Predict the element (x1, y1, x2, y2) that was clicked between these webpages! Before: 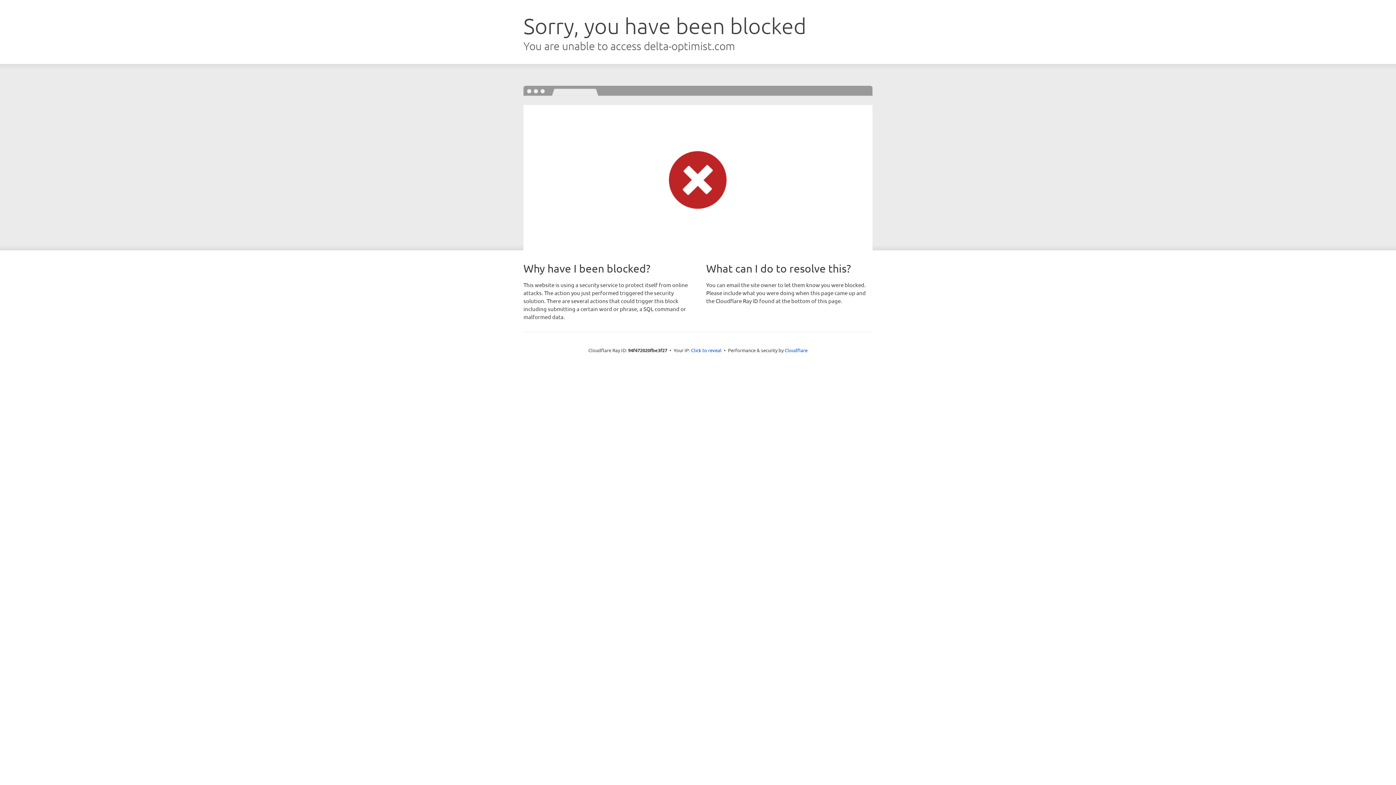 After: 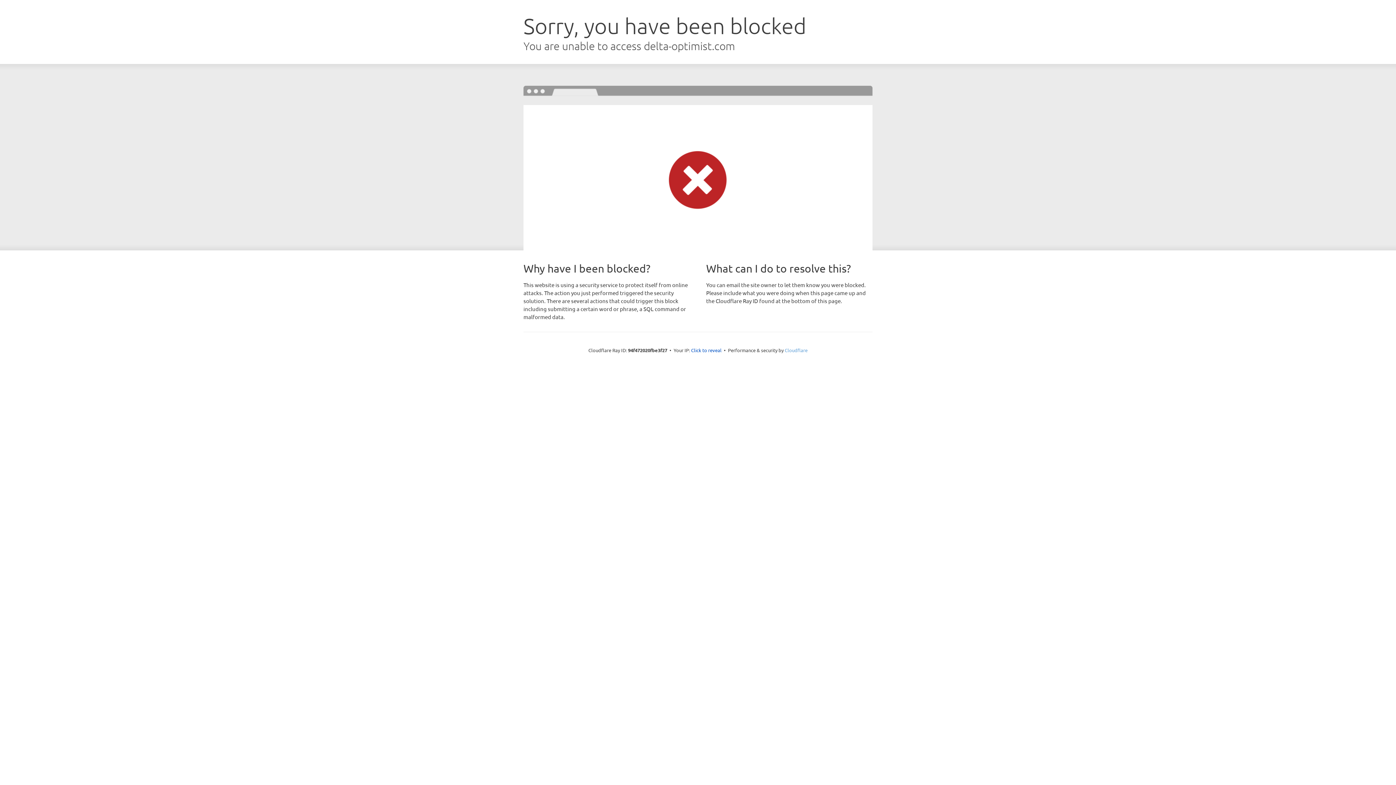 Action: bbox: (784, 347, 807, 353) label: Cloudflare